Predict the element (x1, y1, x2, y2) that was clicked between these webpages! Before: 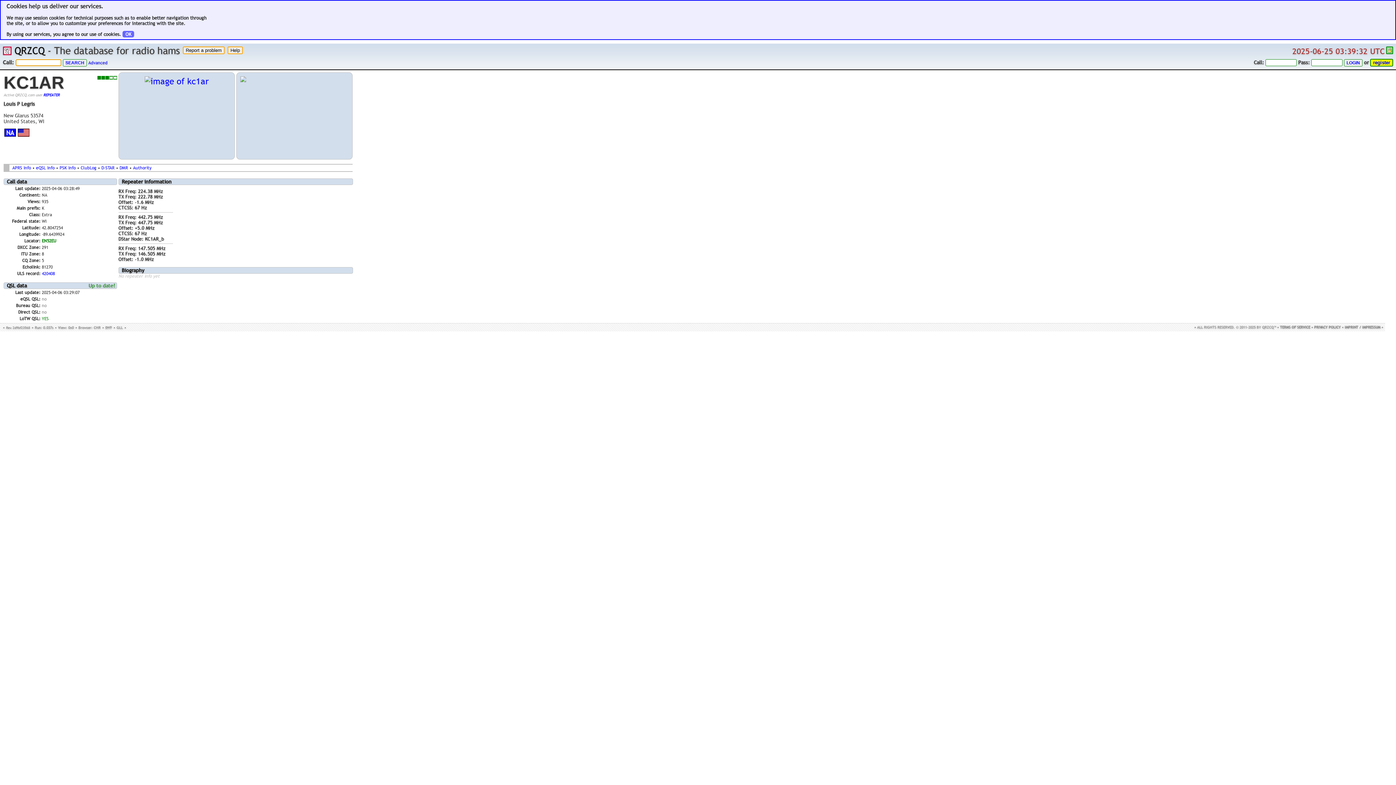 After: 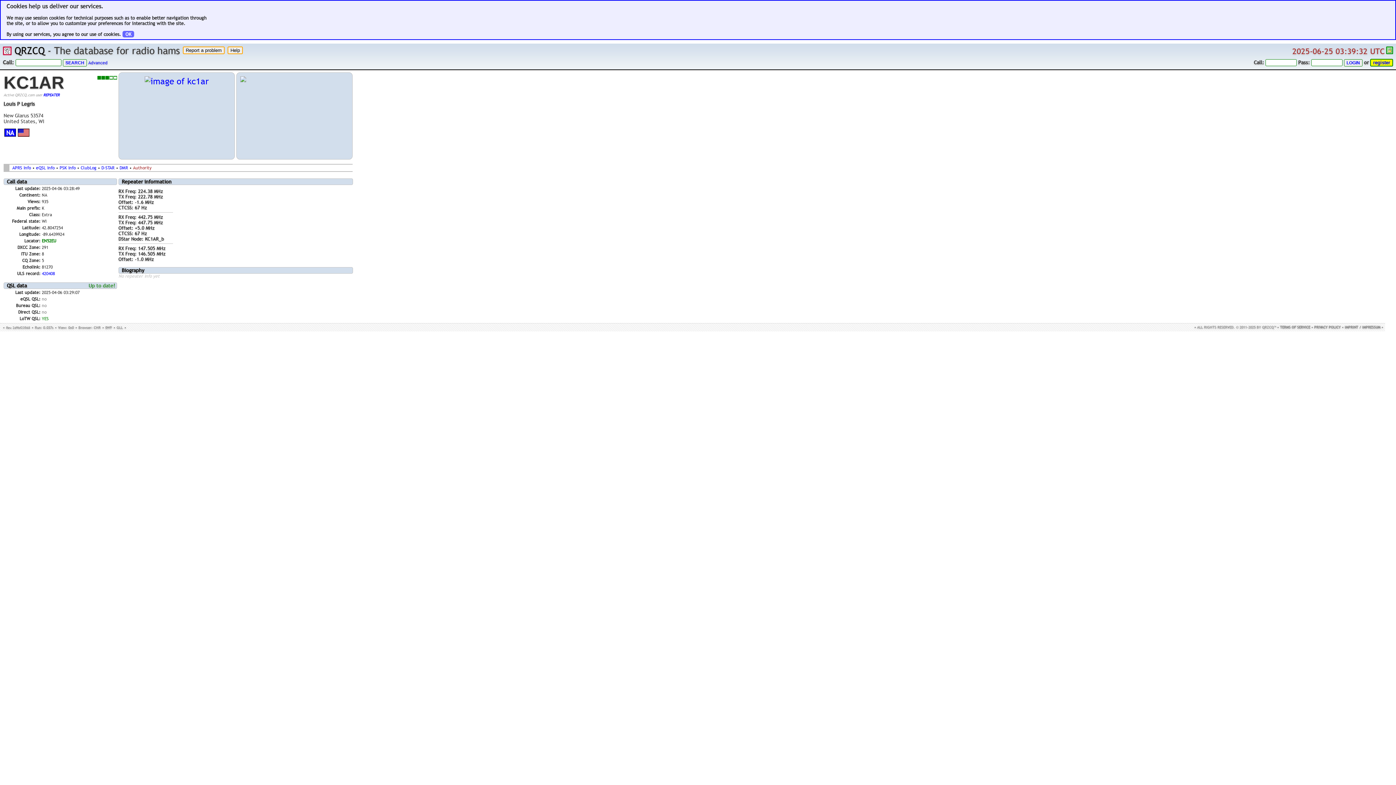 Action: label: Authority bbox: (133, 164, 151, 171)